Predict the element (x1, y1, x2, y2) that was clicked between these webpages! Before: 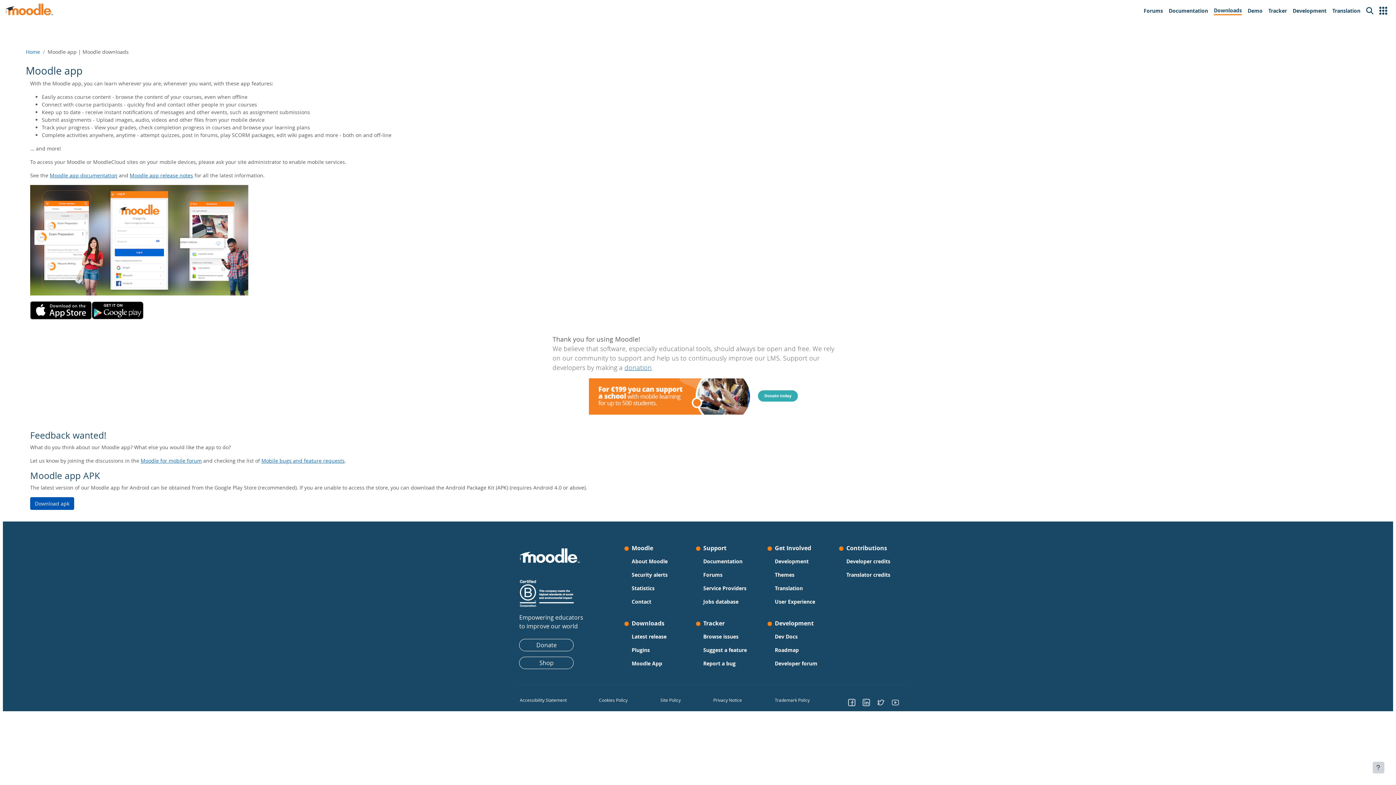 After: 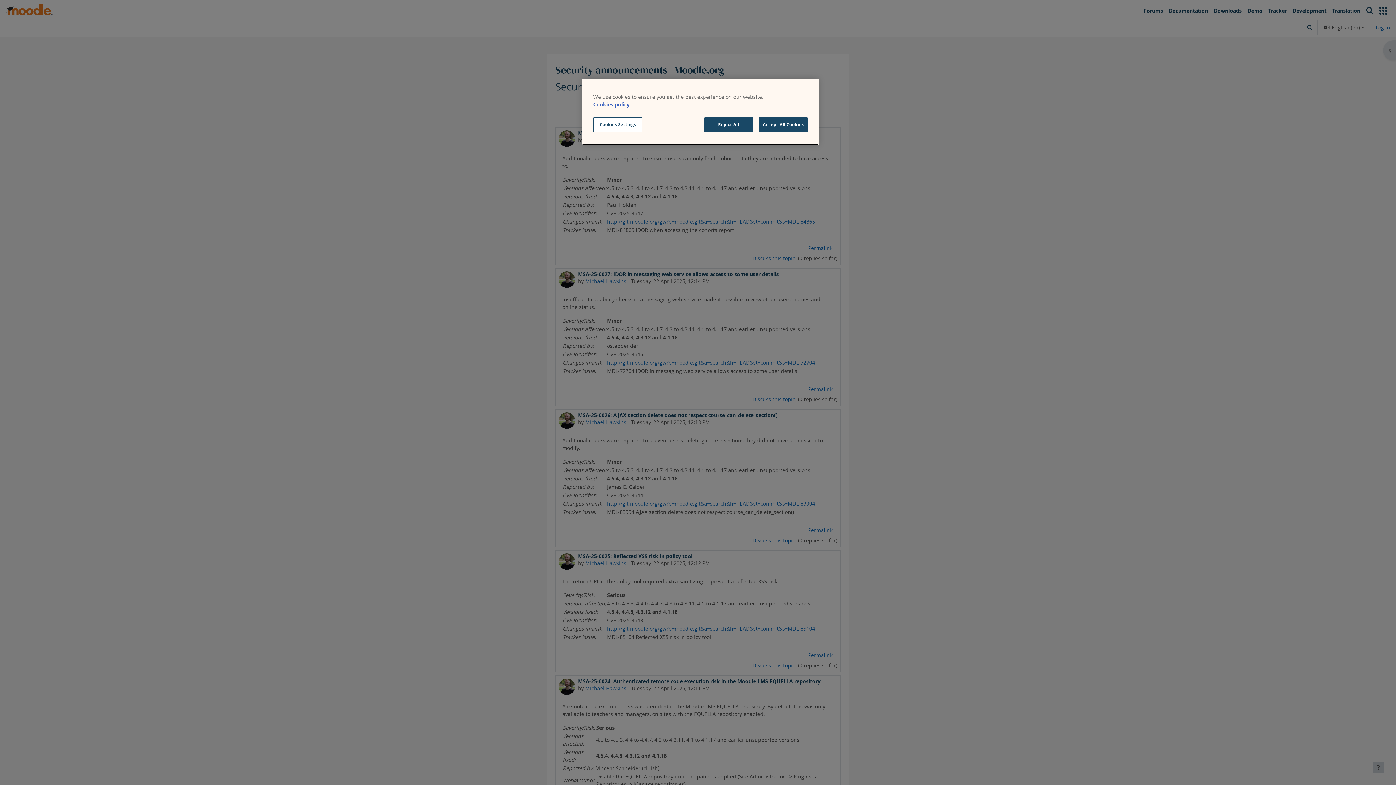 Action: label: Security alerts bbox: (631, 570, 667, 580)